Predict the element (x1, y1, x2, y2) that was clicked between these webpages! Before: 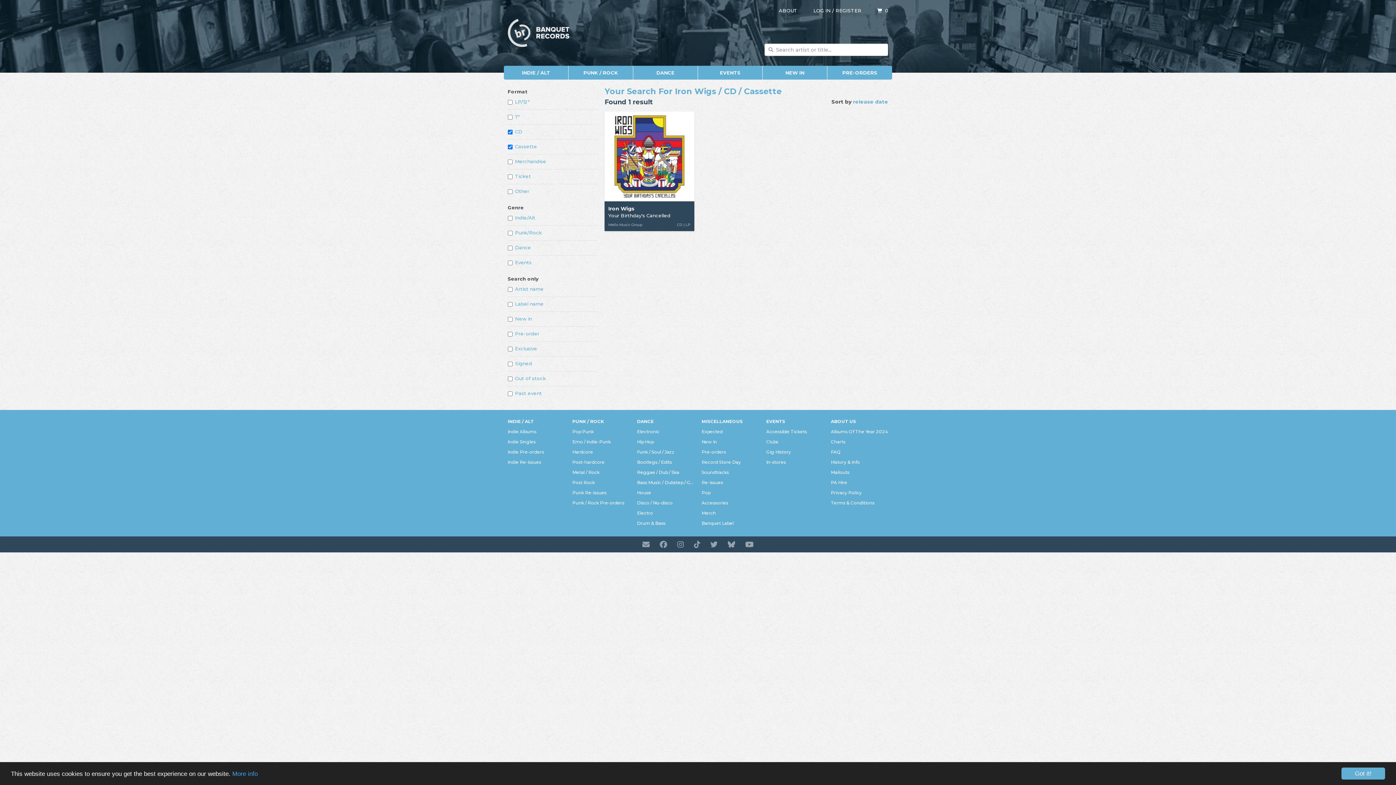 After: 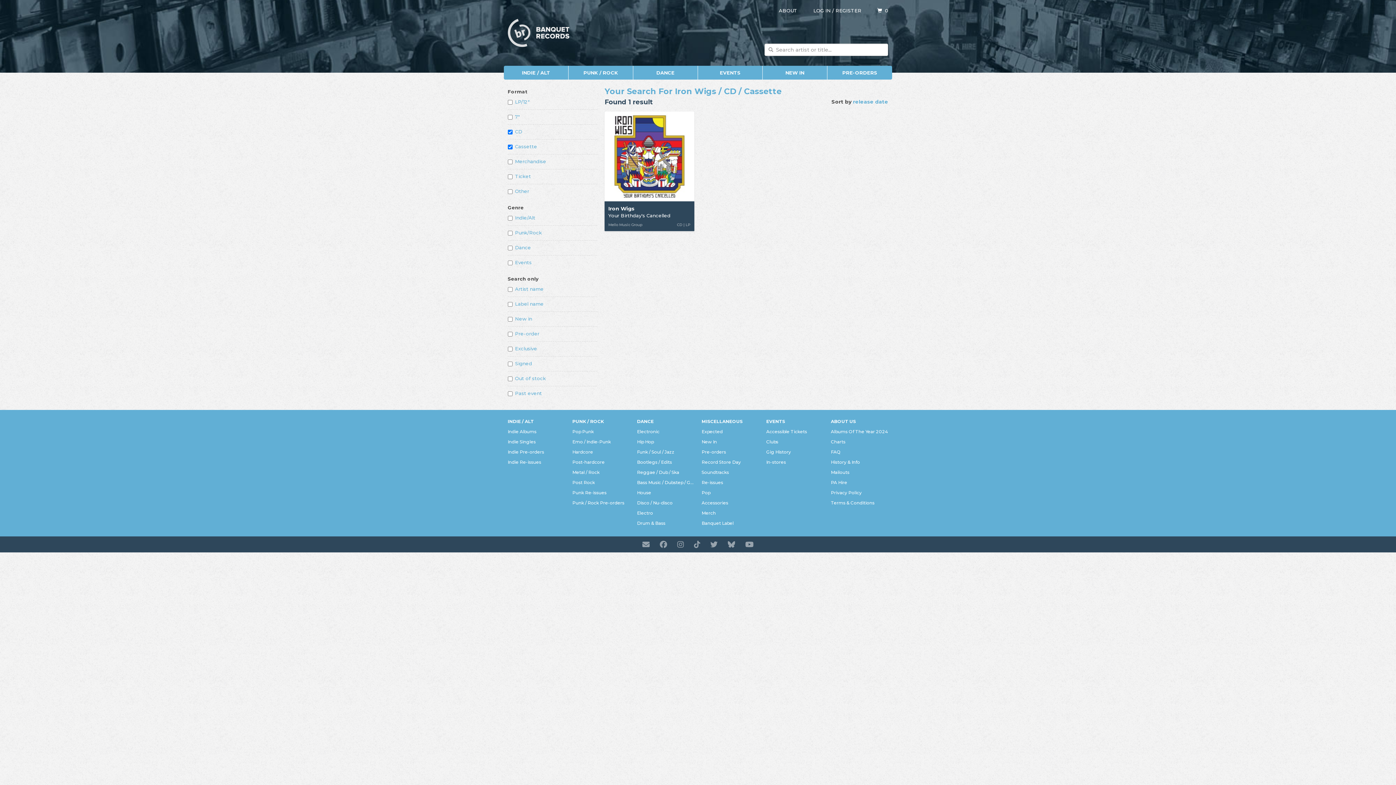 Action: label: Got it! bbox: (1341, 768, 1385, 780)